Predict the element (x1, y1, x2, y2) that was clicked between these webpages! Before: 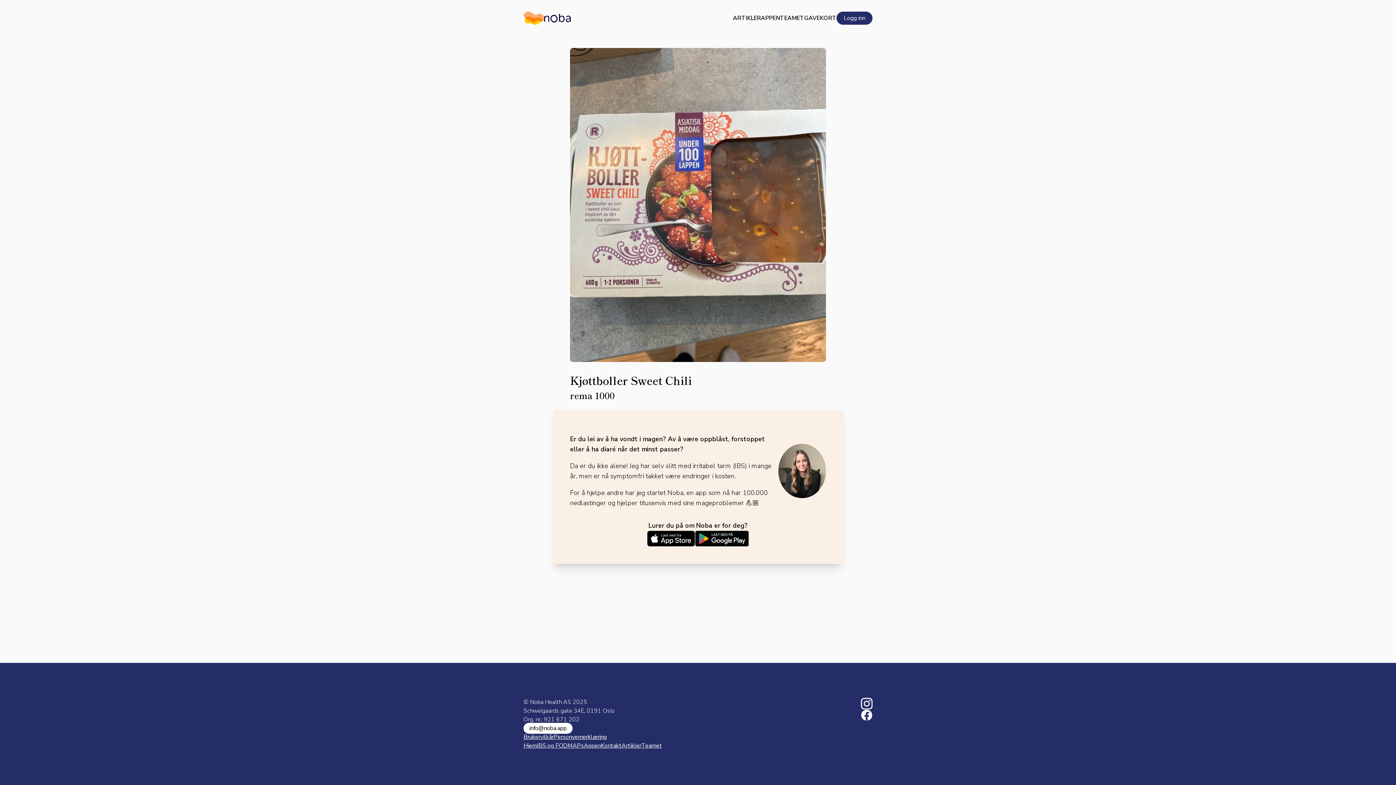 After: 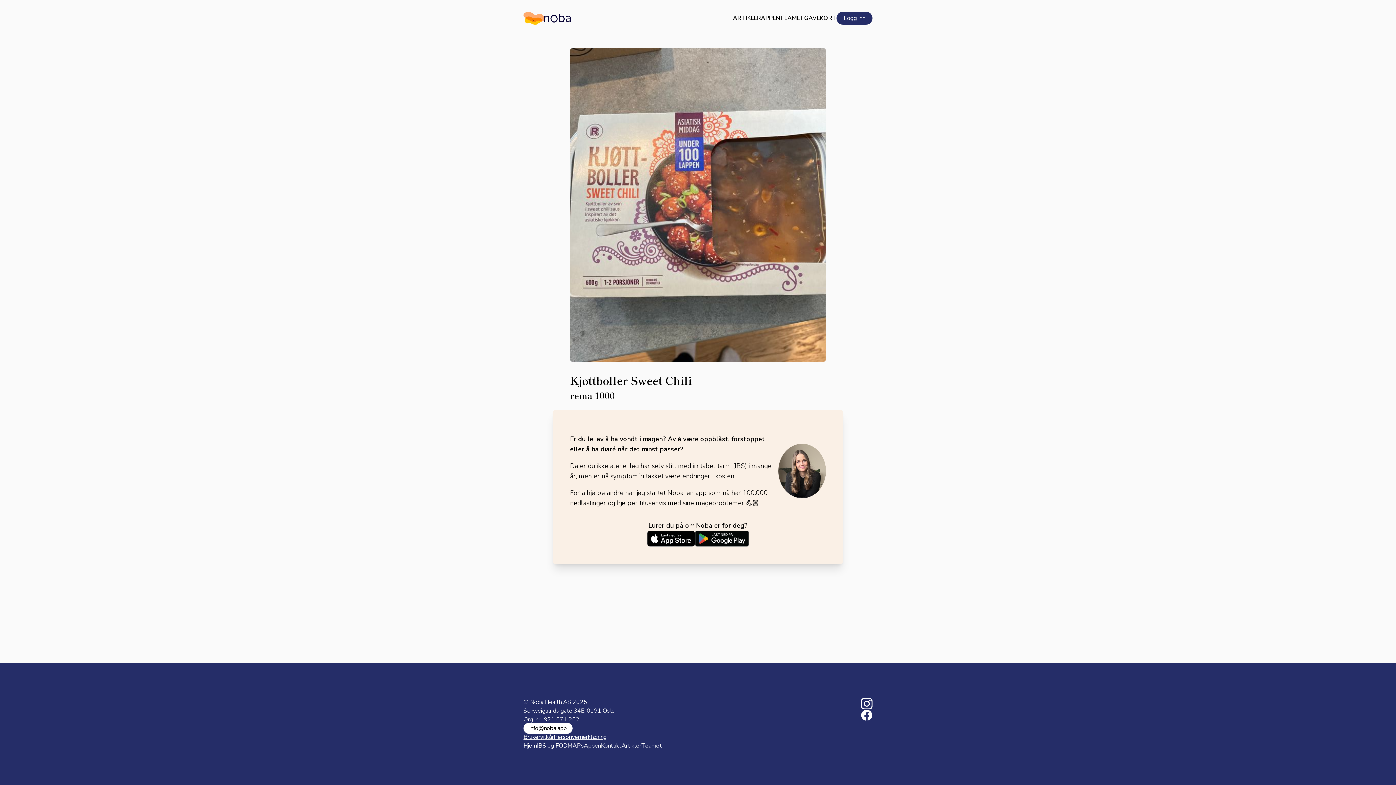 Action: bbox: (861, 709, 872, 721)